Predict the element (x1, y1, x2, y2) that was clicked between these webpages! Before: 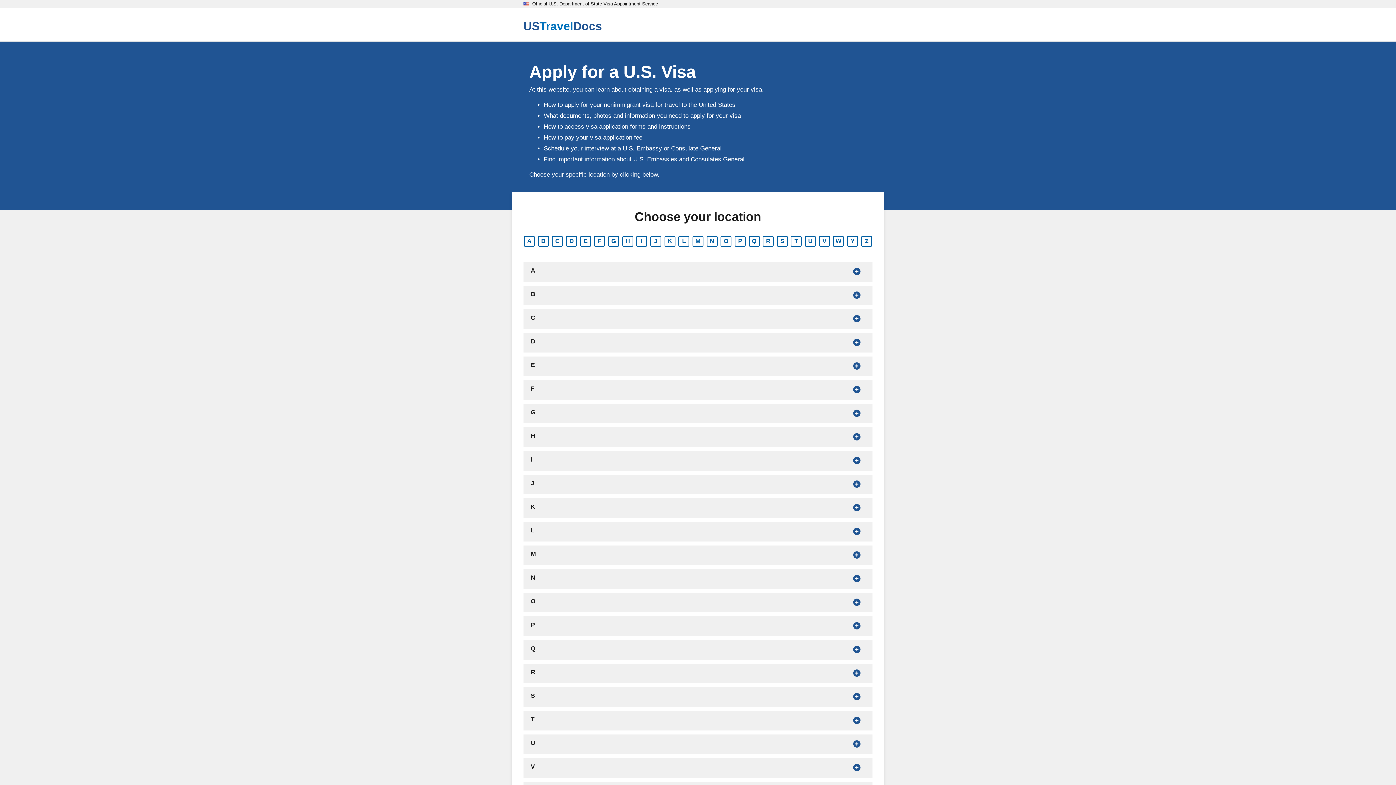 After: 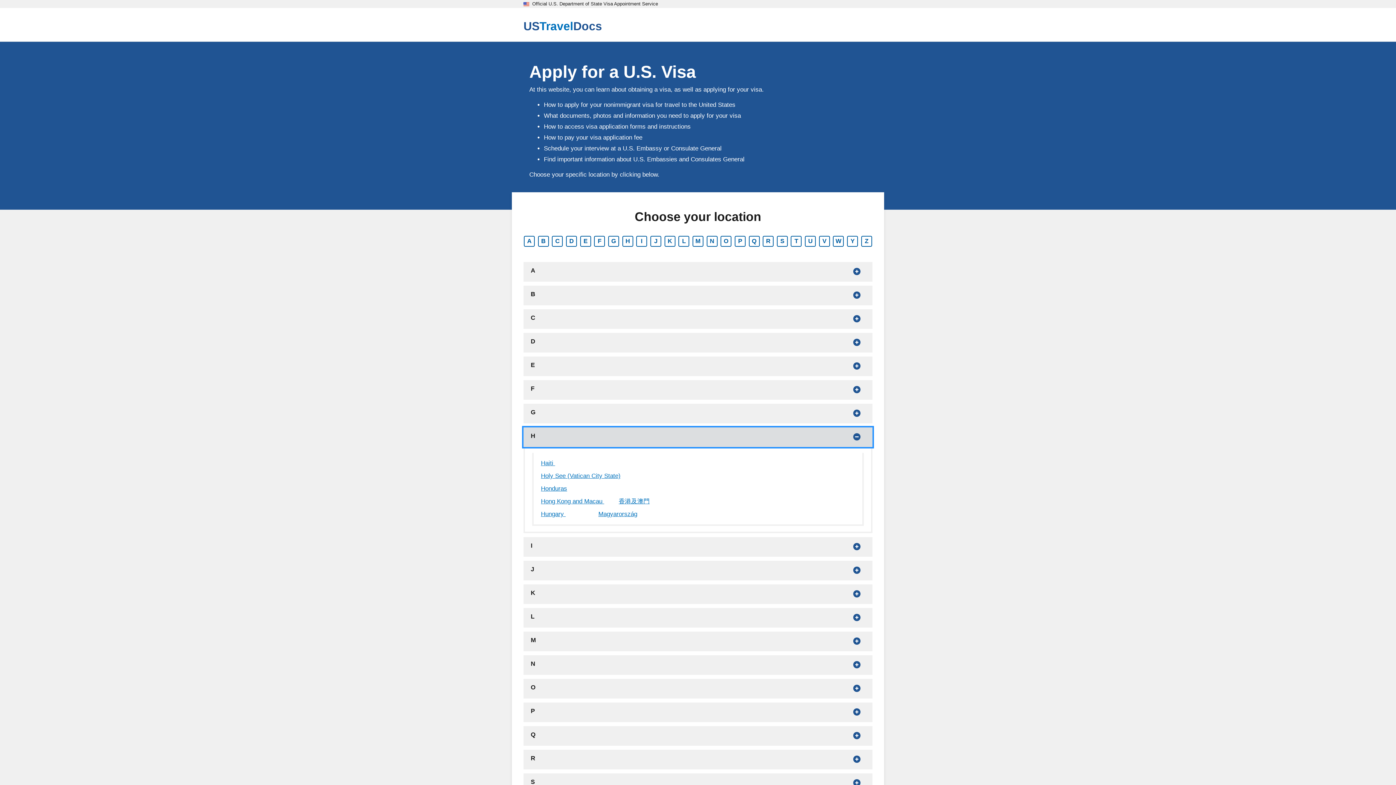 Action: bbox: (523, 427, 872, 447) label: Show countries that begin with H